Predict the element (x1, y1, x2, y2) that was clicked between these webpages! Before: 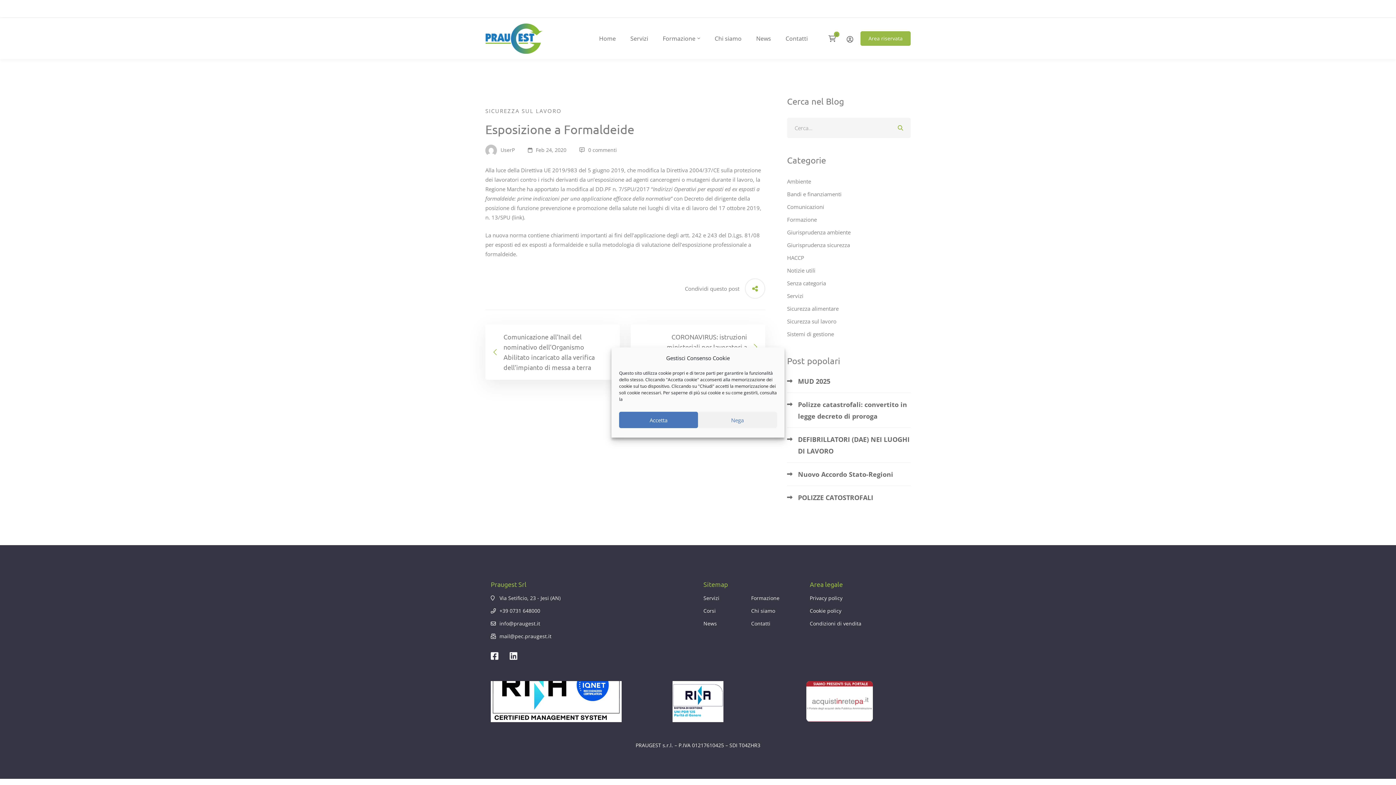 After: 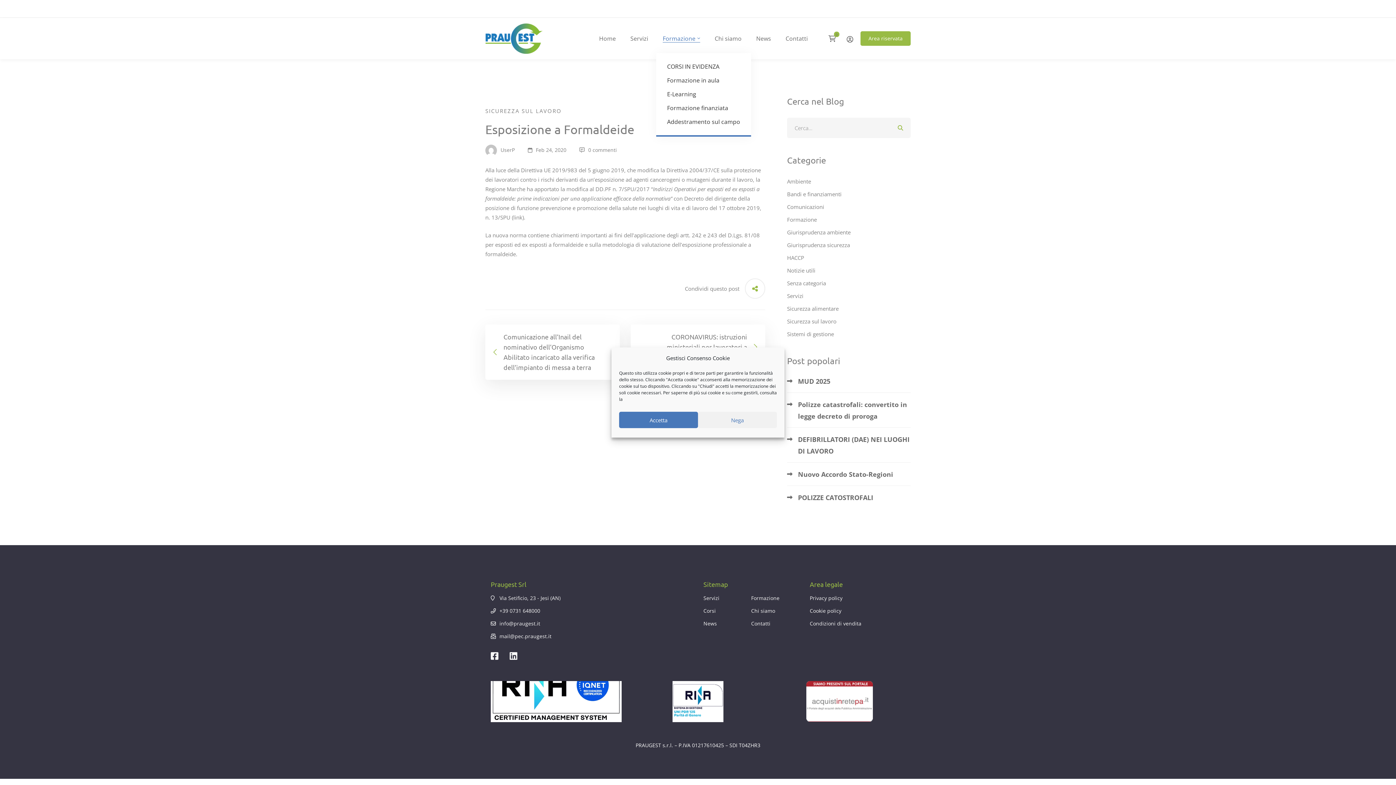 Action: label: Formazione bbox: (656, 24, 706, 53)